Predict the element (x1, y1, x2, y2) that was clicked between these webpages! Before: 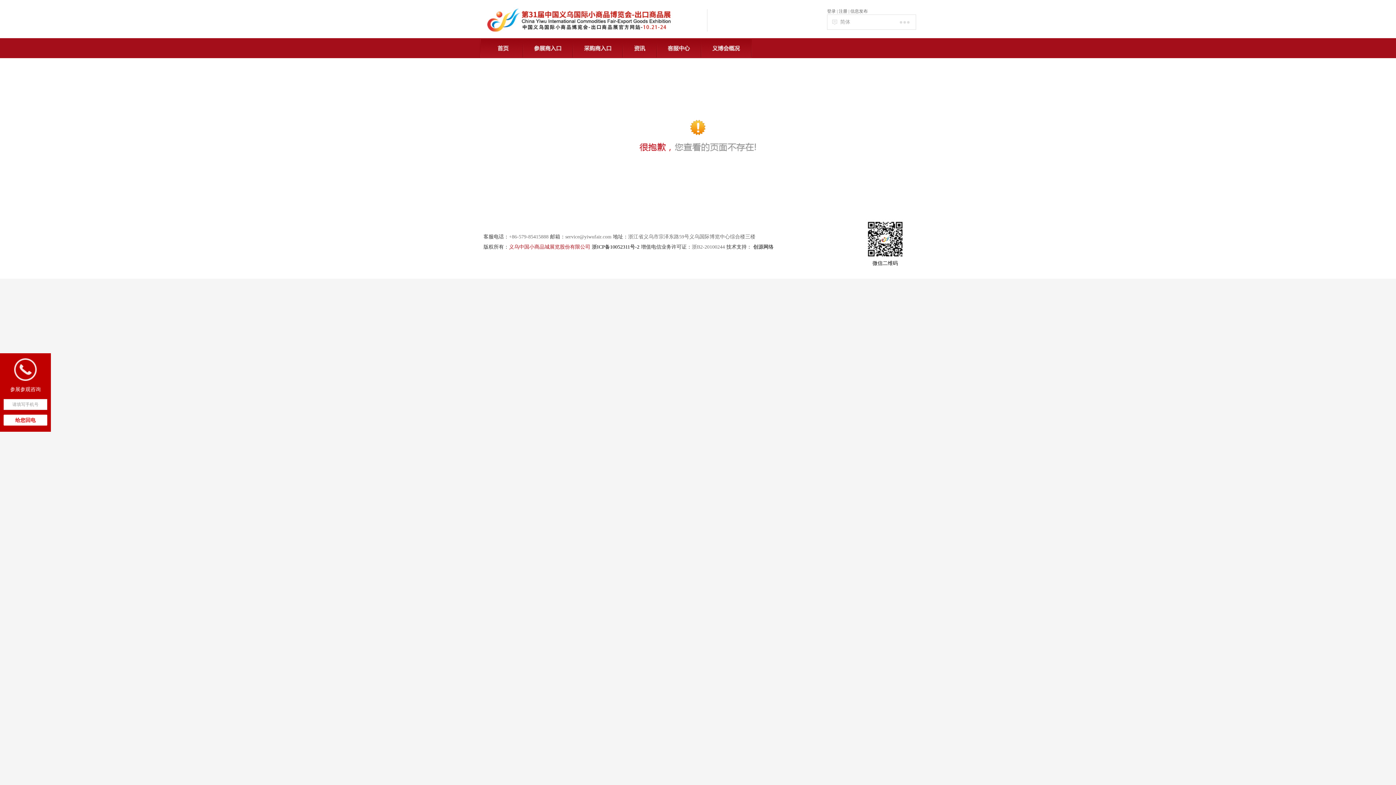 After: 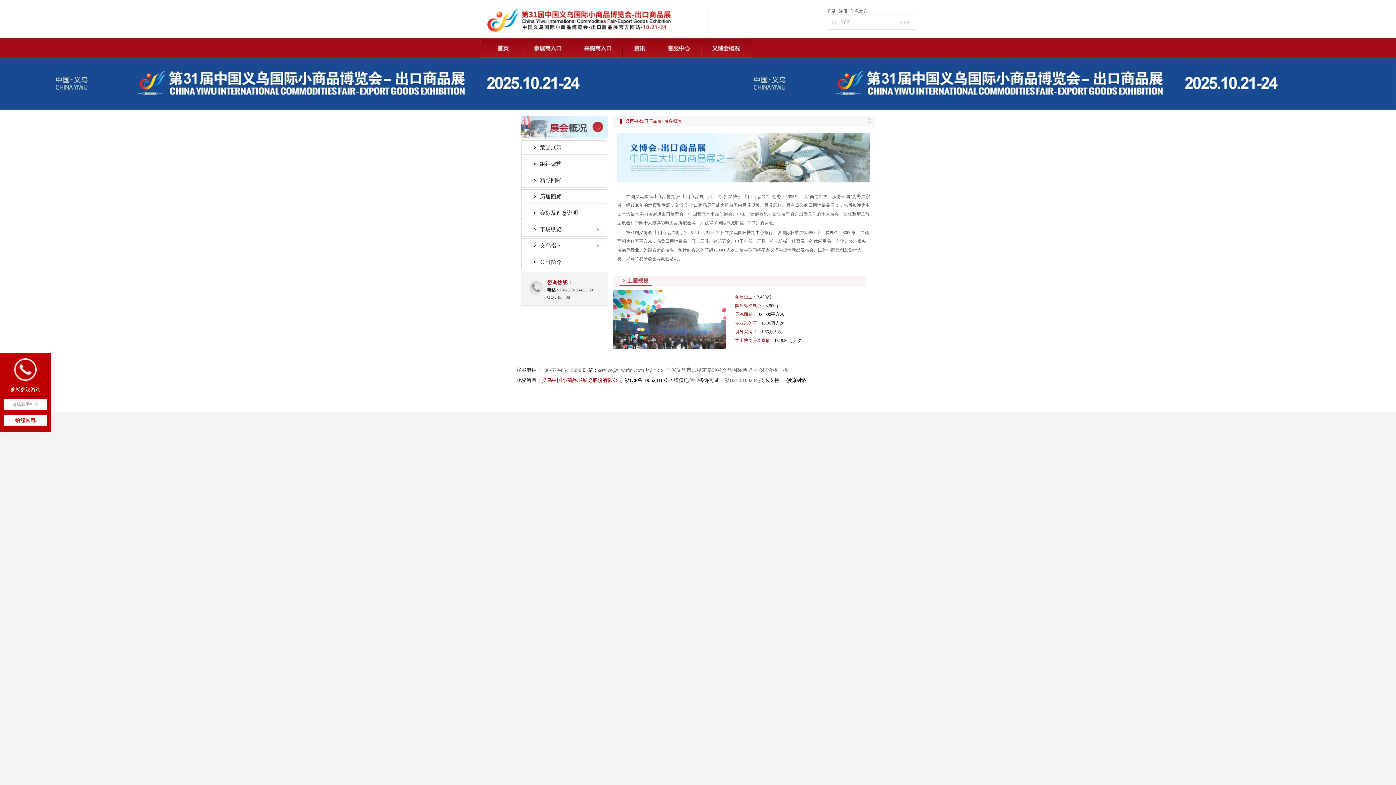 Action: bbox: (701, 38, 751, 58)